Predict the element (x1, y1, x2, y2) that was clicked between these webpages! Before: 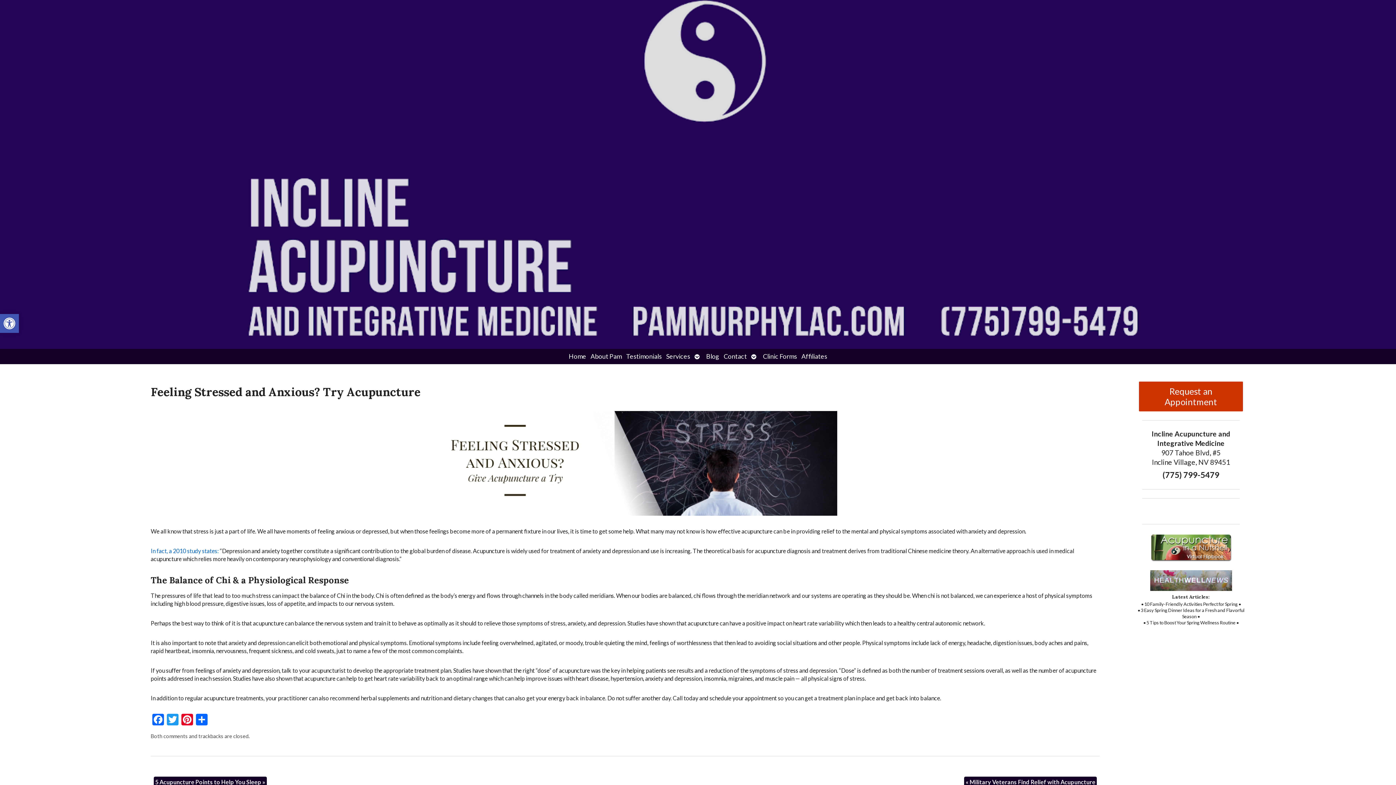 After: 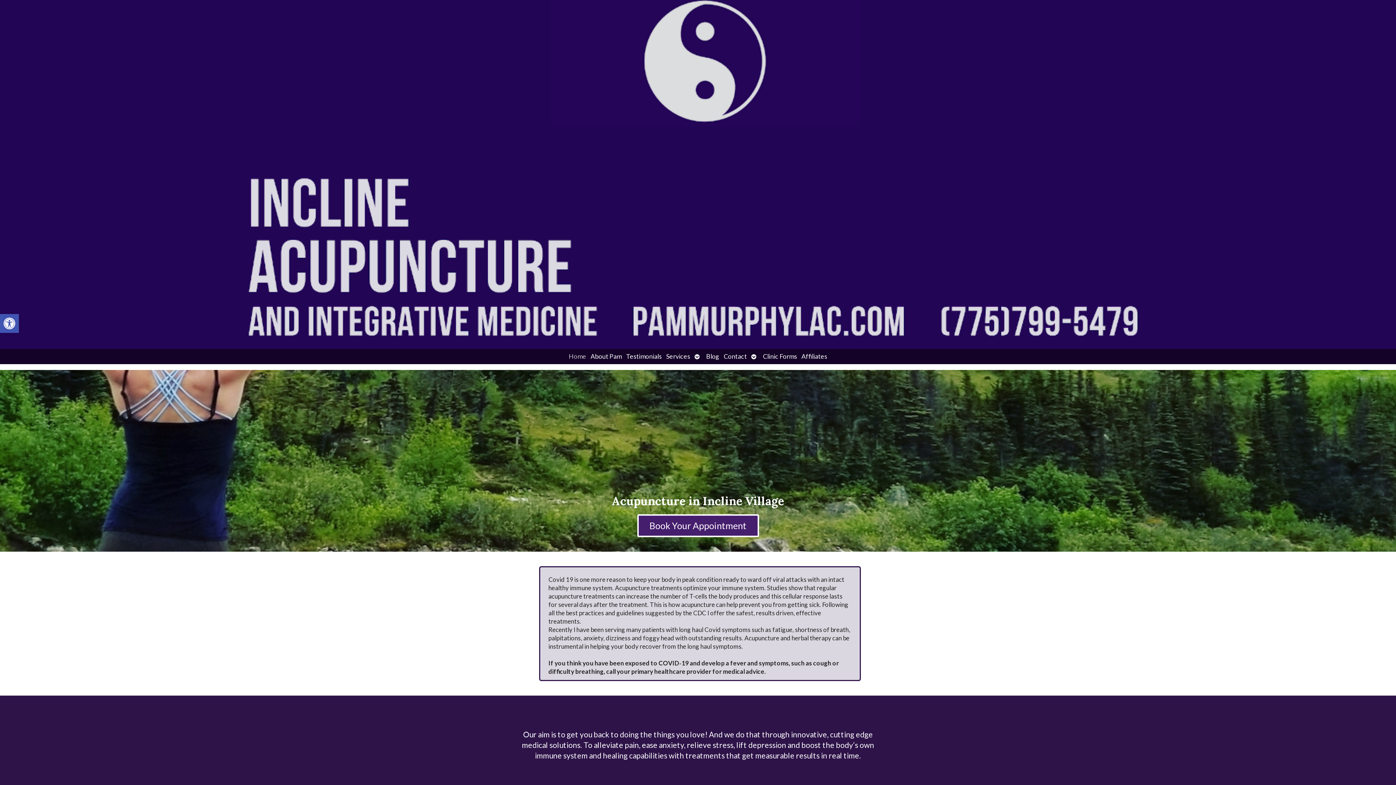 Action: label: Home bbox: (566, 349, 588, 364)